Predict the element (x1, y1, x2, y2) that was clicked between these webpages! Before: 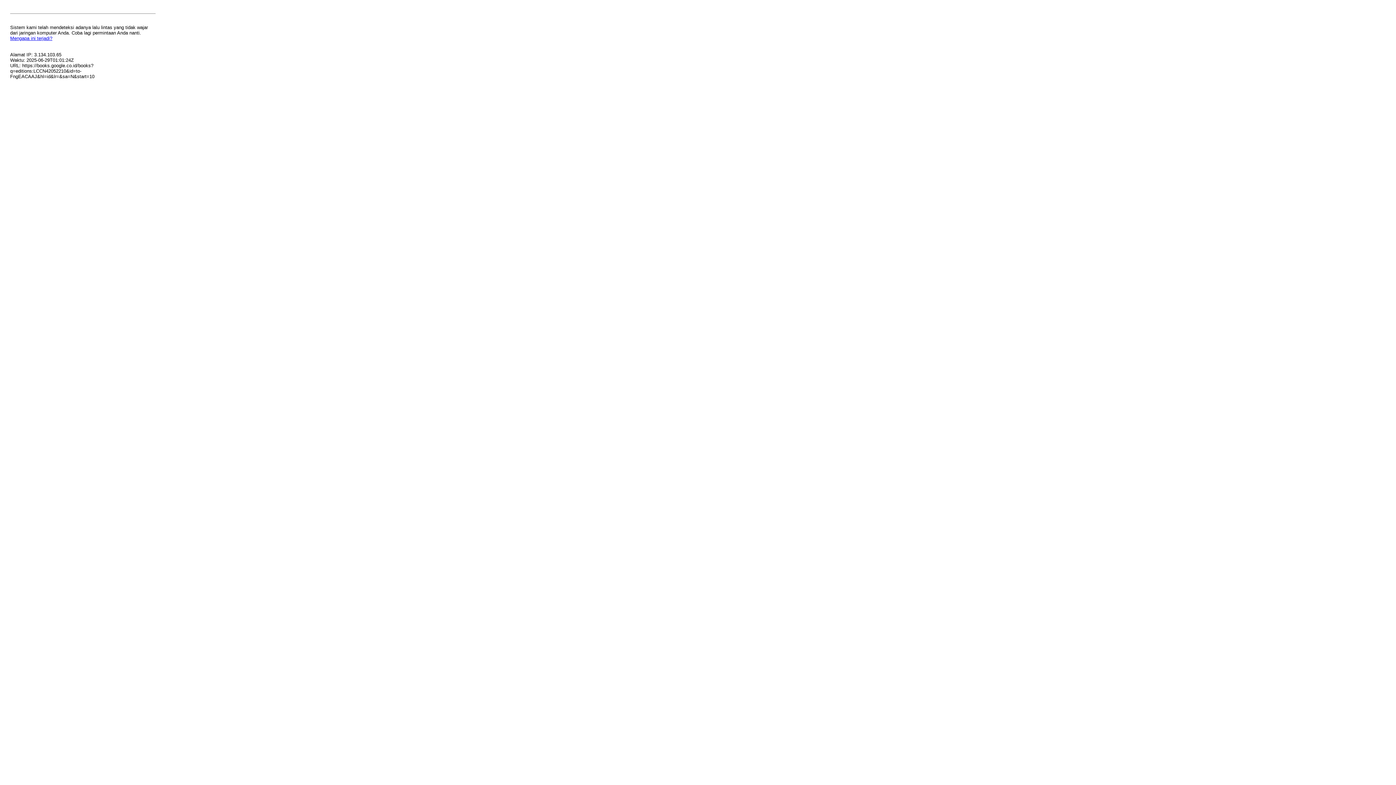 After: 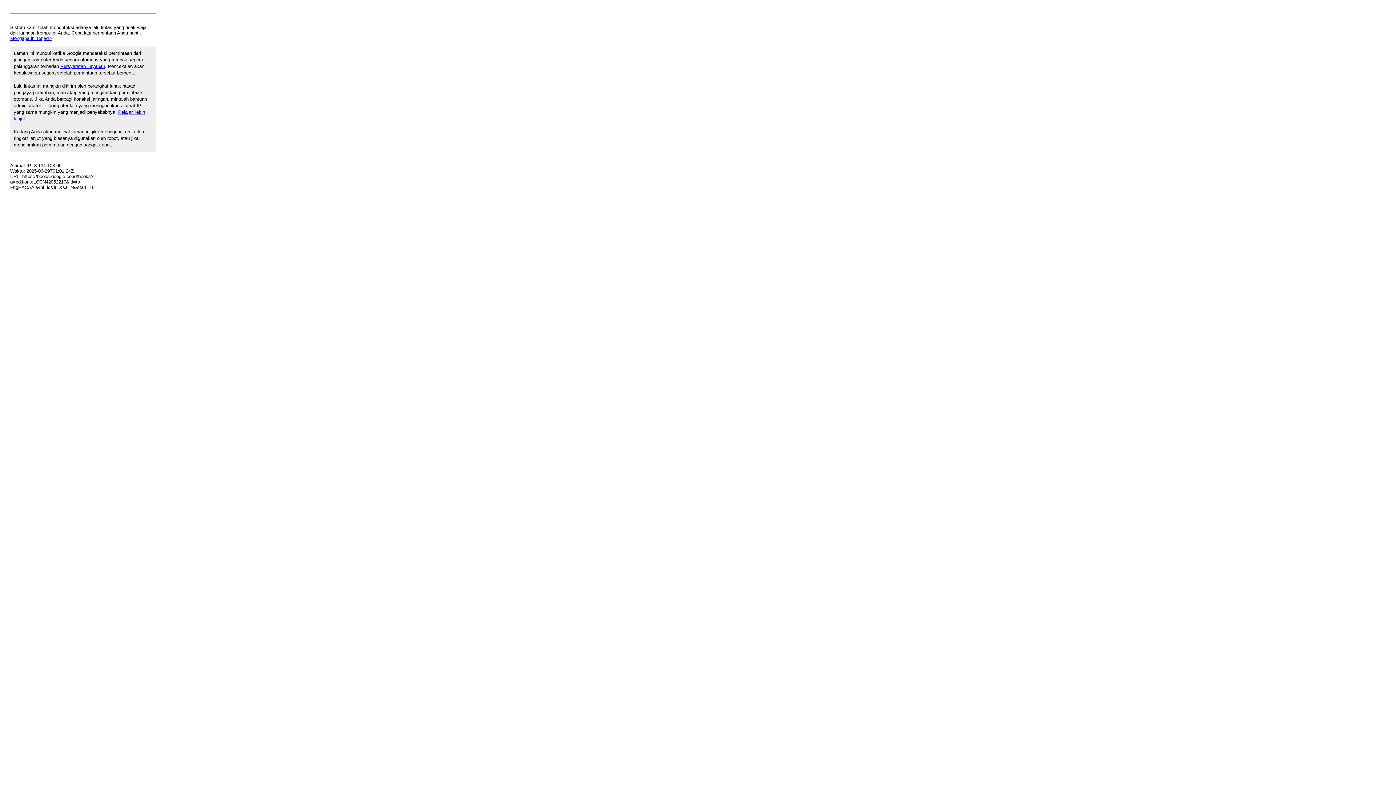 Action: bbox: (10, 35, 52, 41) label: Mengapa ini terjadi?